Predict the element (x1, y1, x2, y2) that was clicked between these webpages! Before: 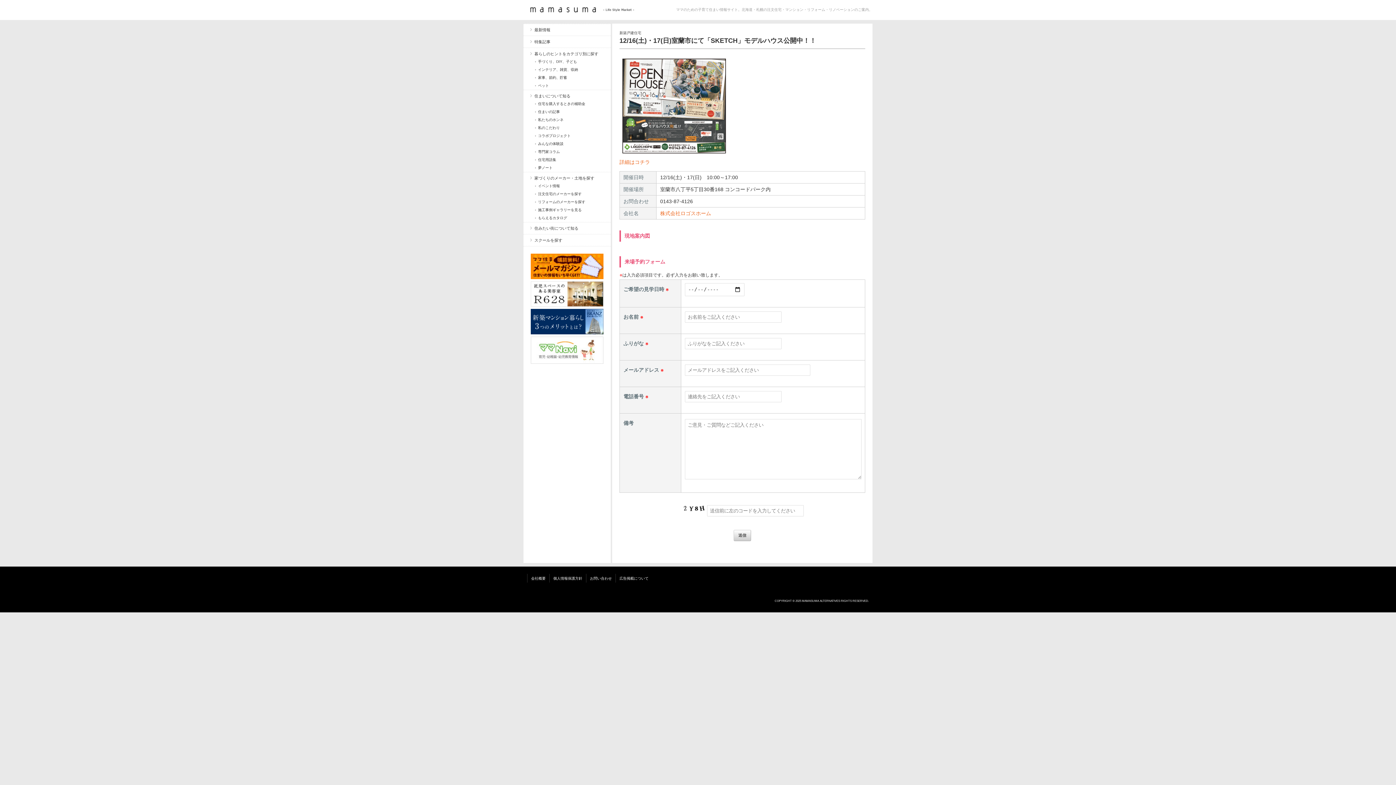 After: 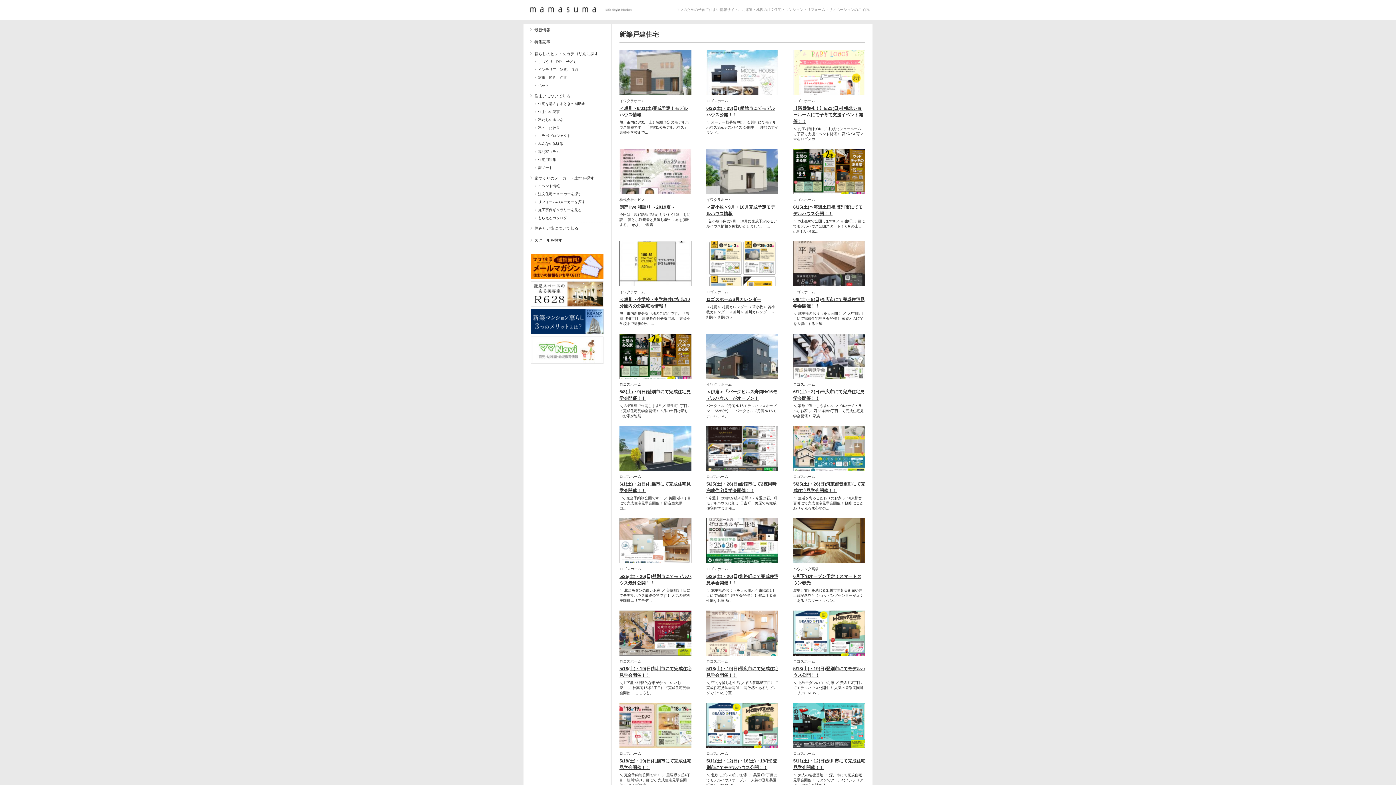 Action: label: 新築戸建住宅 bbox: (619, 30, 641, 34)